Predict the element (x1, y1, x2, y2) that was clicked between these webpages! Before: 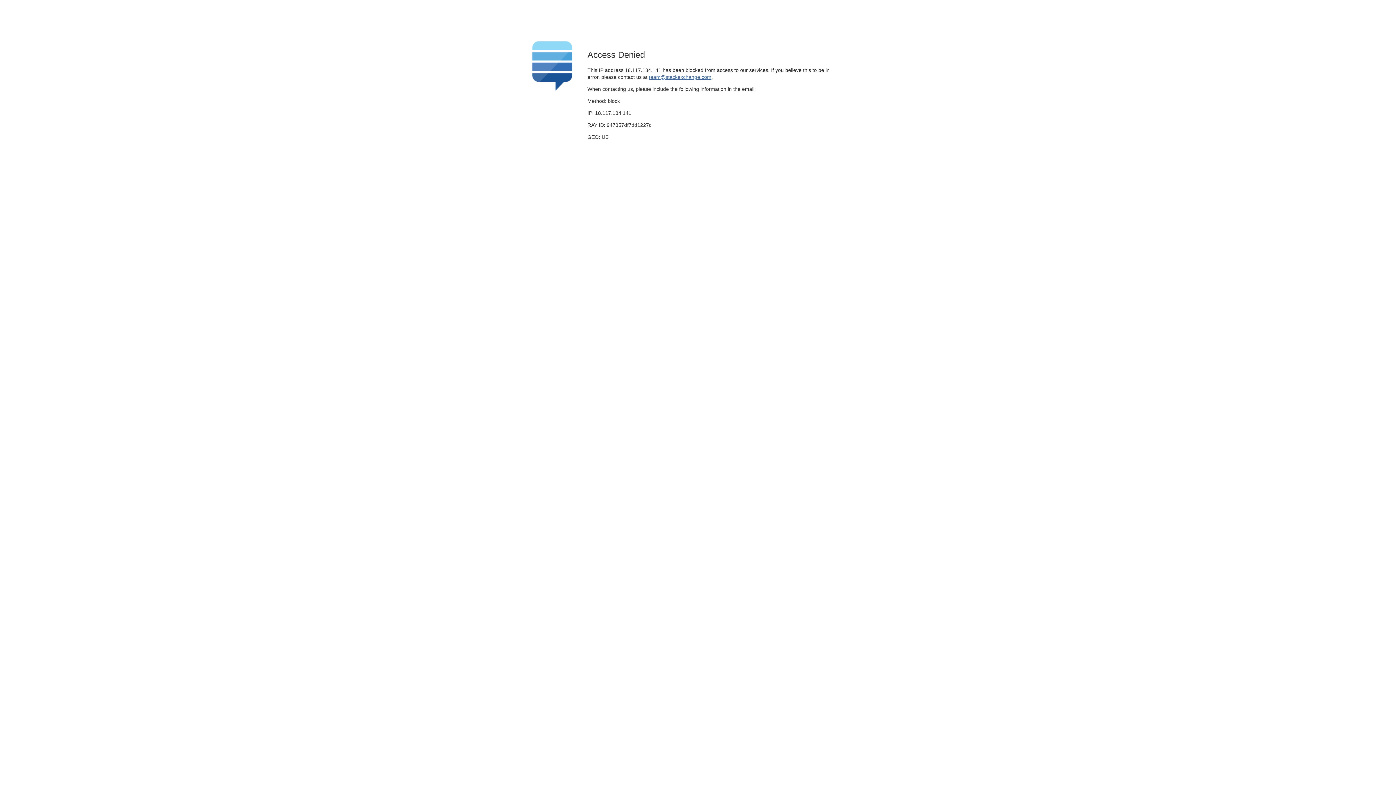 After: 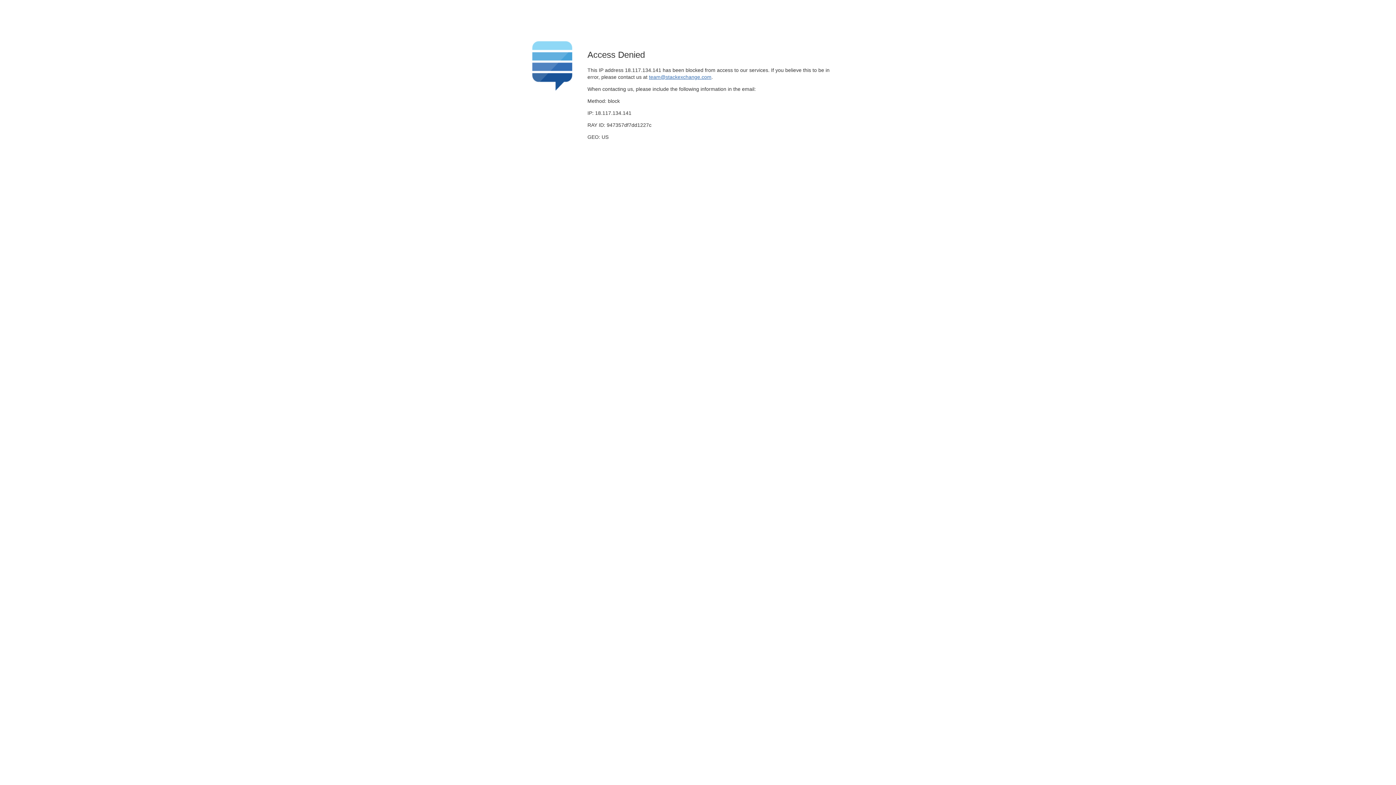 Action: bbox: (649, 74, 711, 79) label: team@stackexchange.com